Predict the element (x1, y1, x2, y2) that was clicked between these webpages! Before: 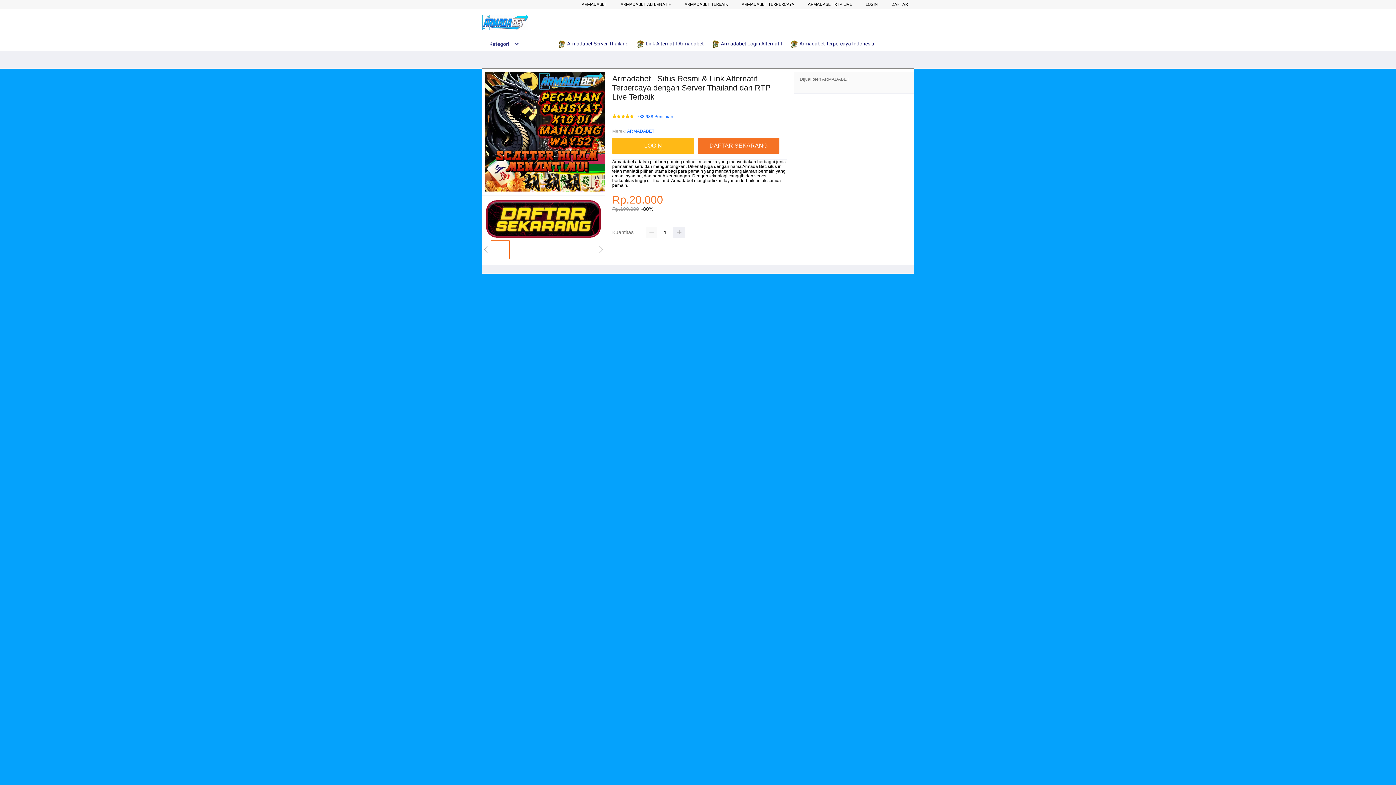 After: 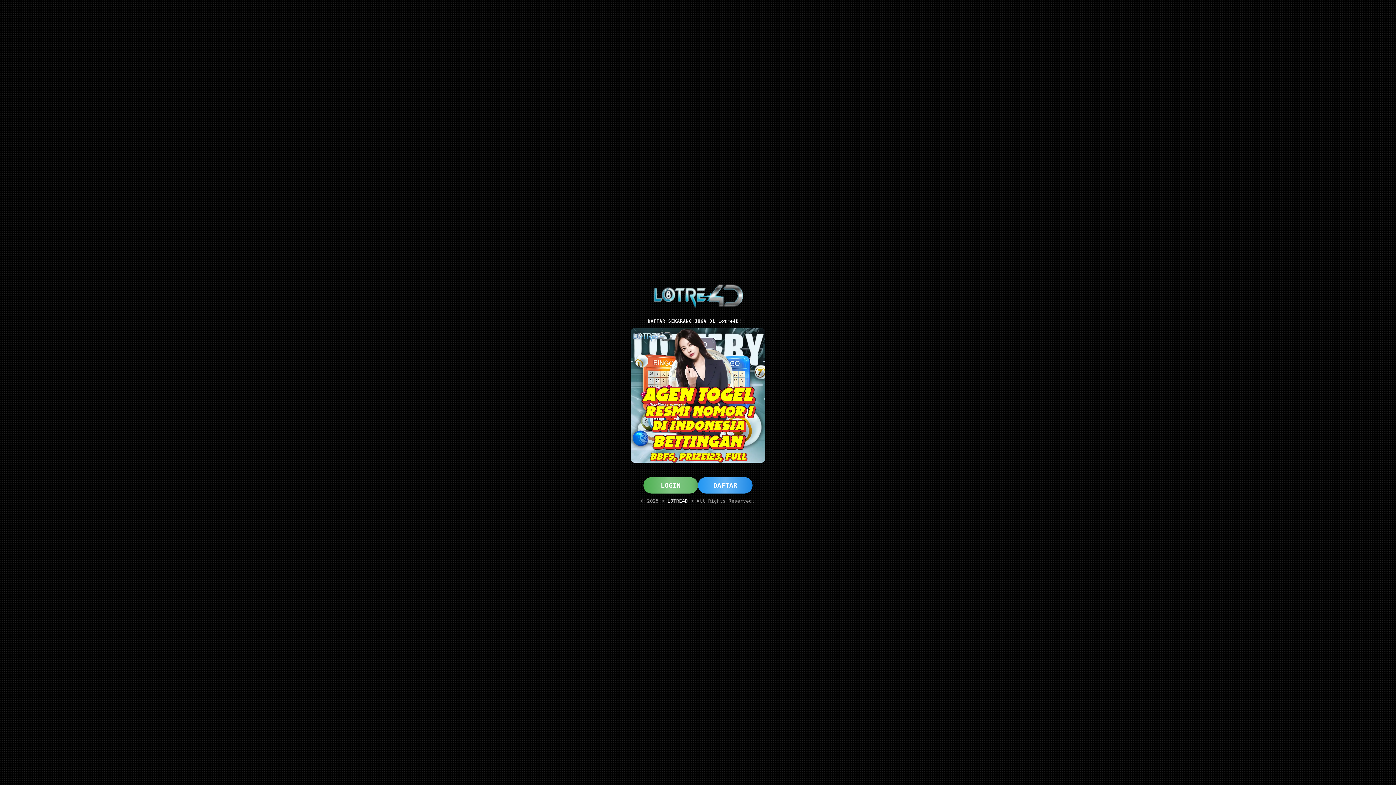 Action: bbox: (865, 1, 878, 6) label: LOGIN